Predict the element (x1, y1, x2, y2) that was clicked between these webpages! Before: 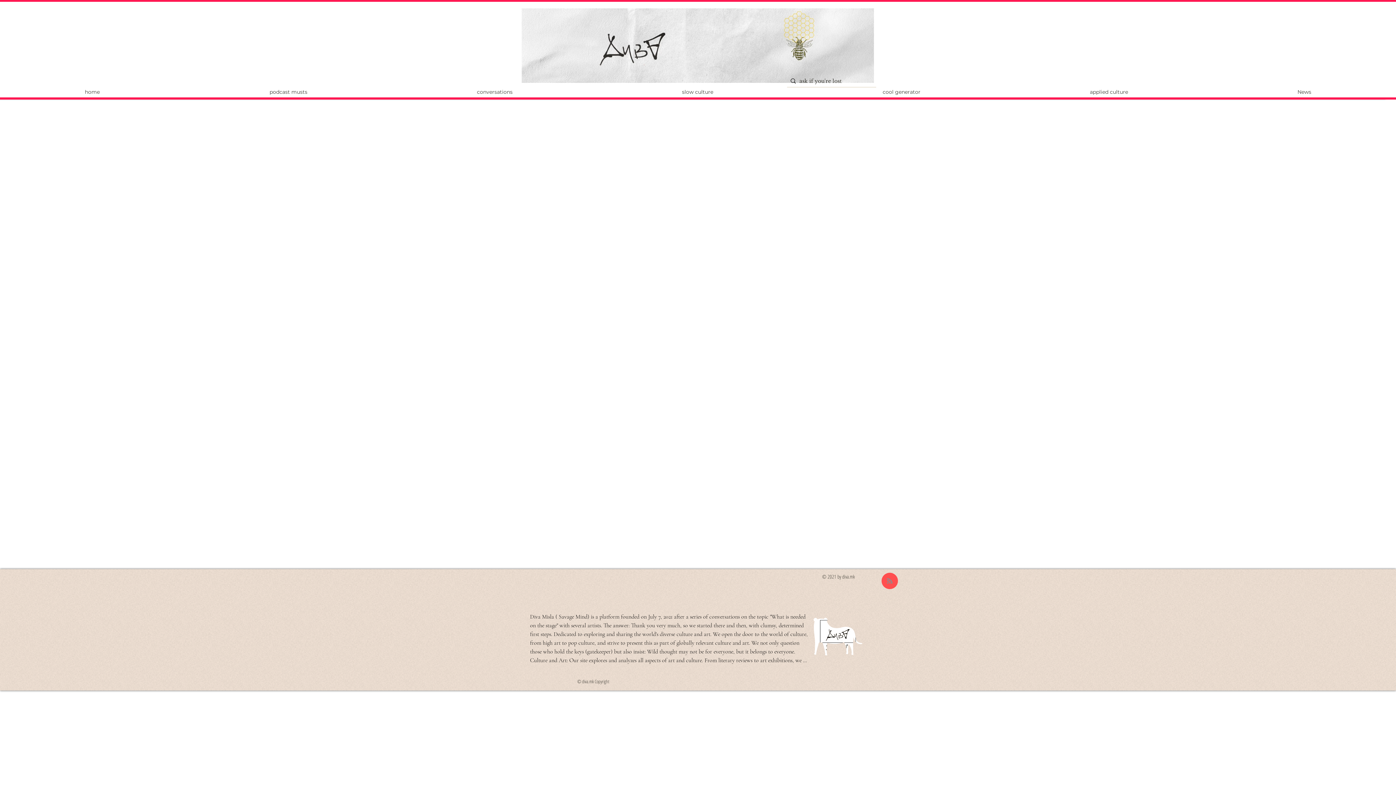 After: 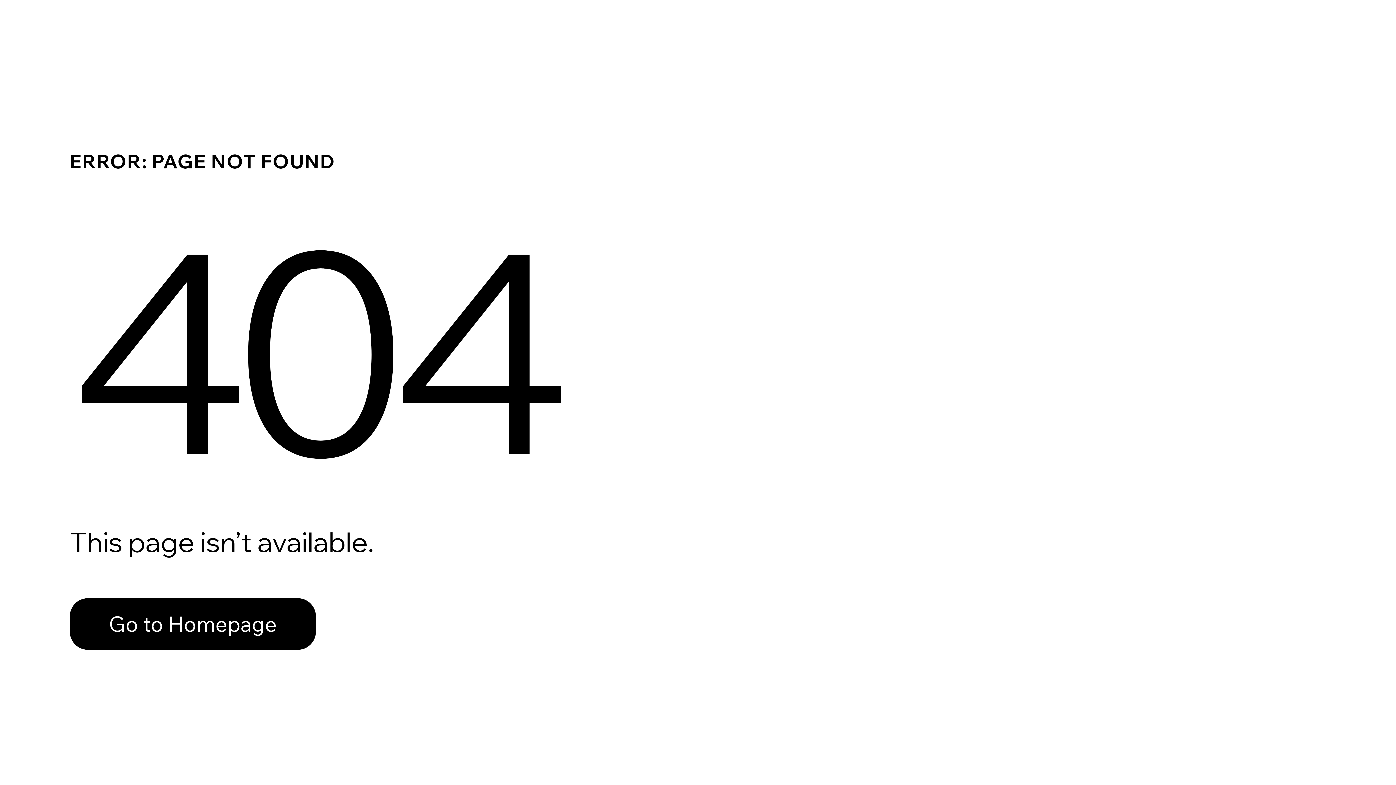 Action: bbox: (798, 87, 1005, 96) label: cool generator